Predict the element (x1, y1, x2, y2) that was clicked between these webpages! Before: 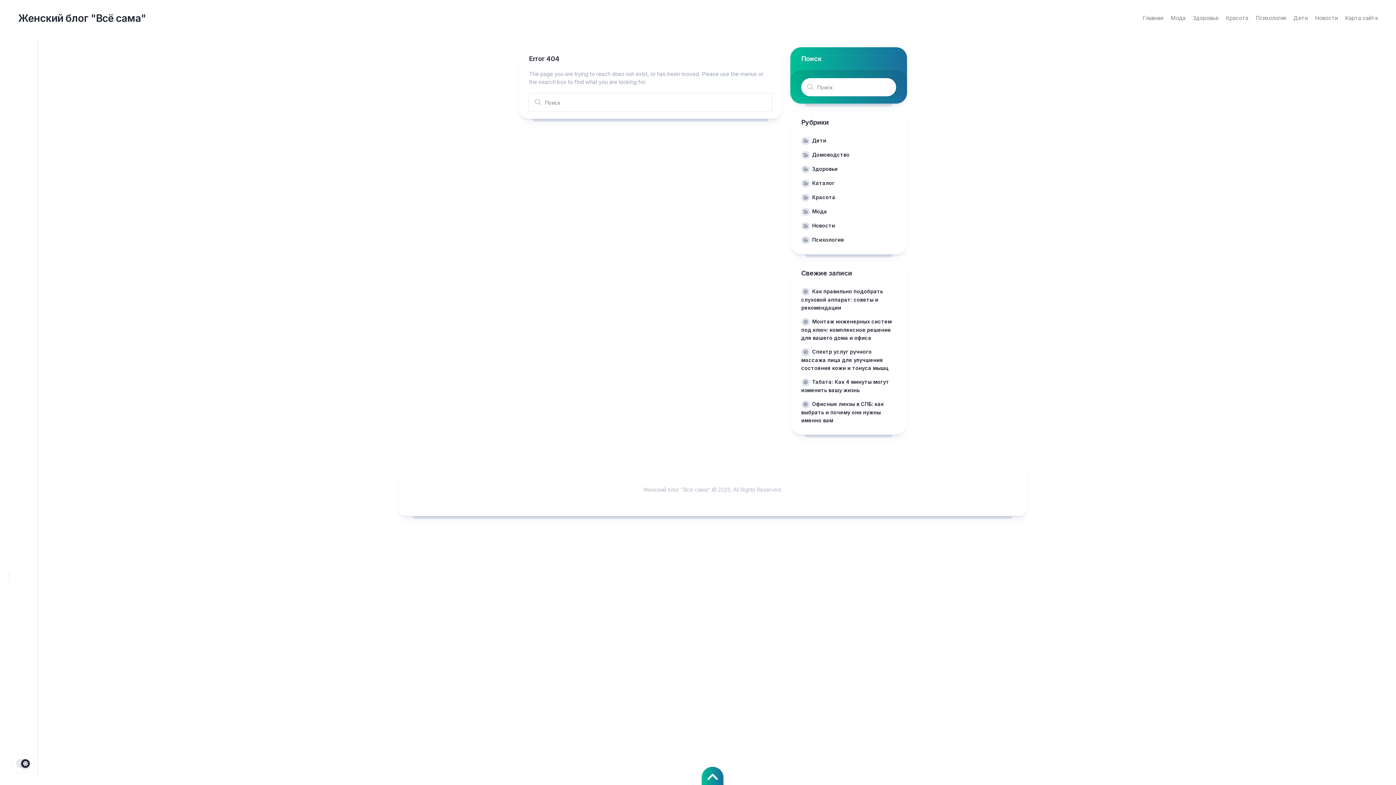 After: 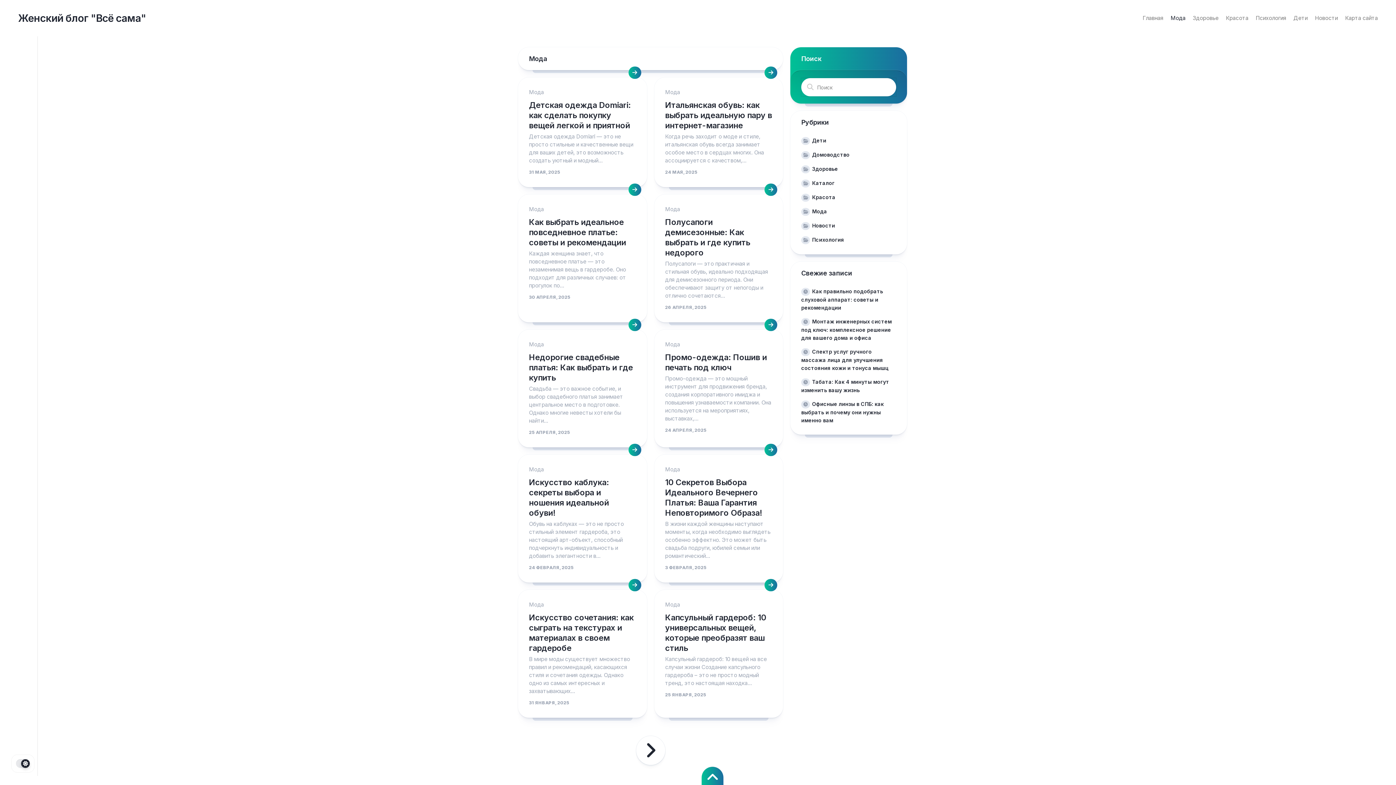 Action: label: Мода bbox: (801, 208, 827, 214)